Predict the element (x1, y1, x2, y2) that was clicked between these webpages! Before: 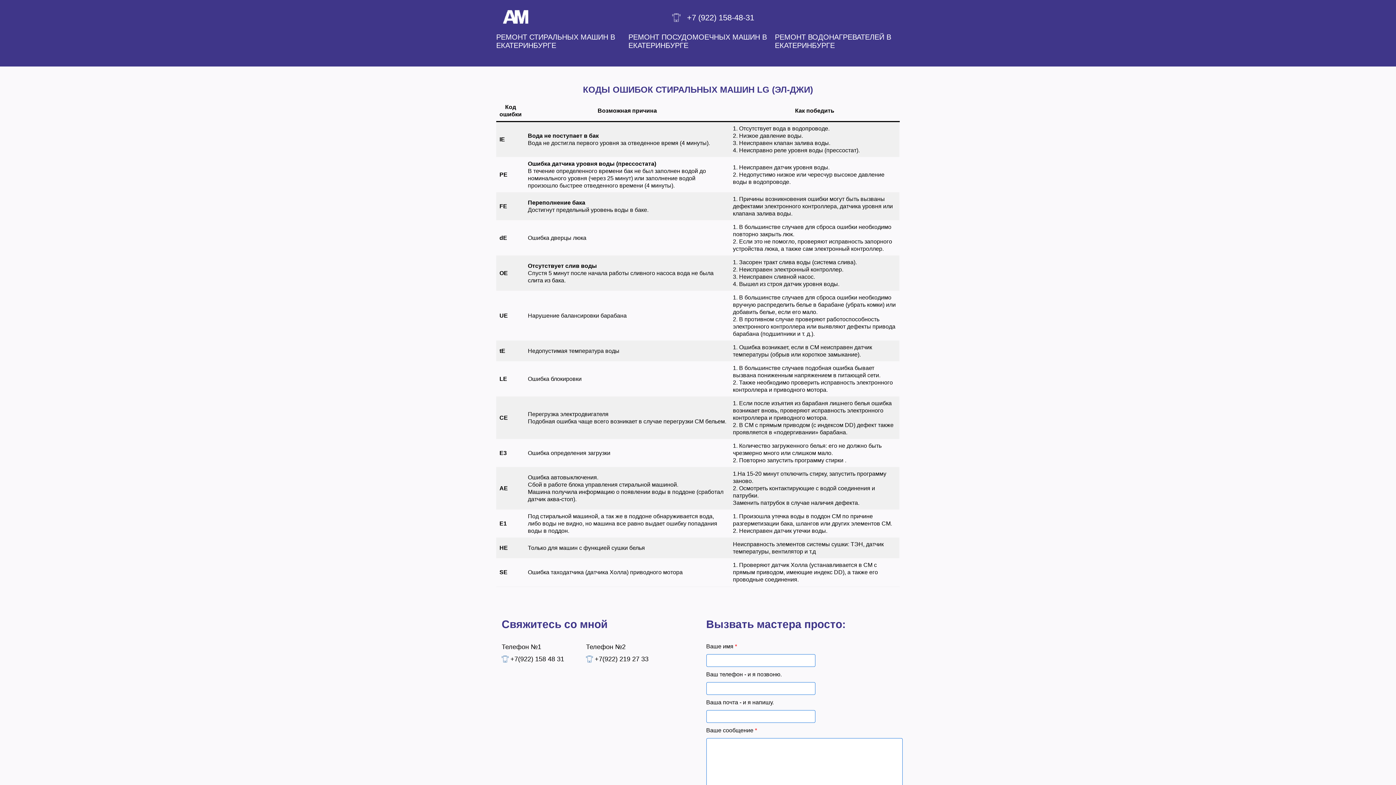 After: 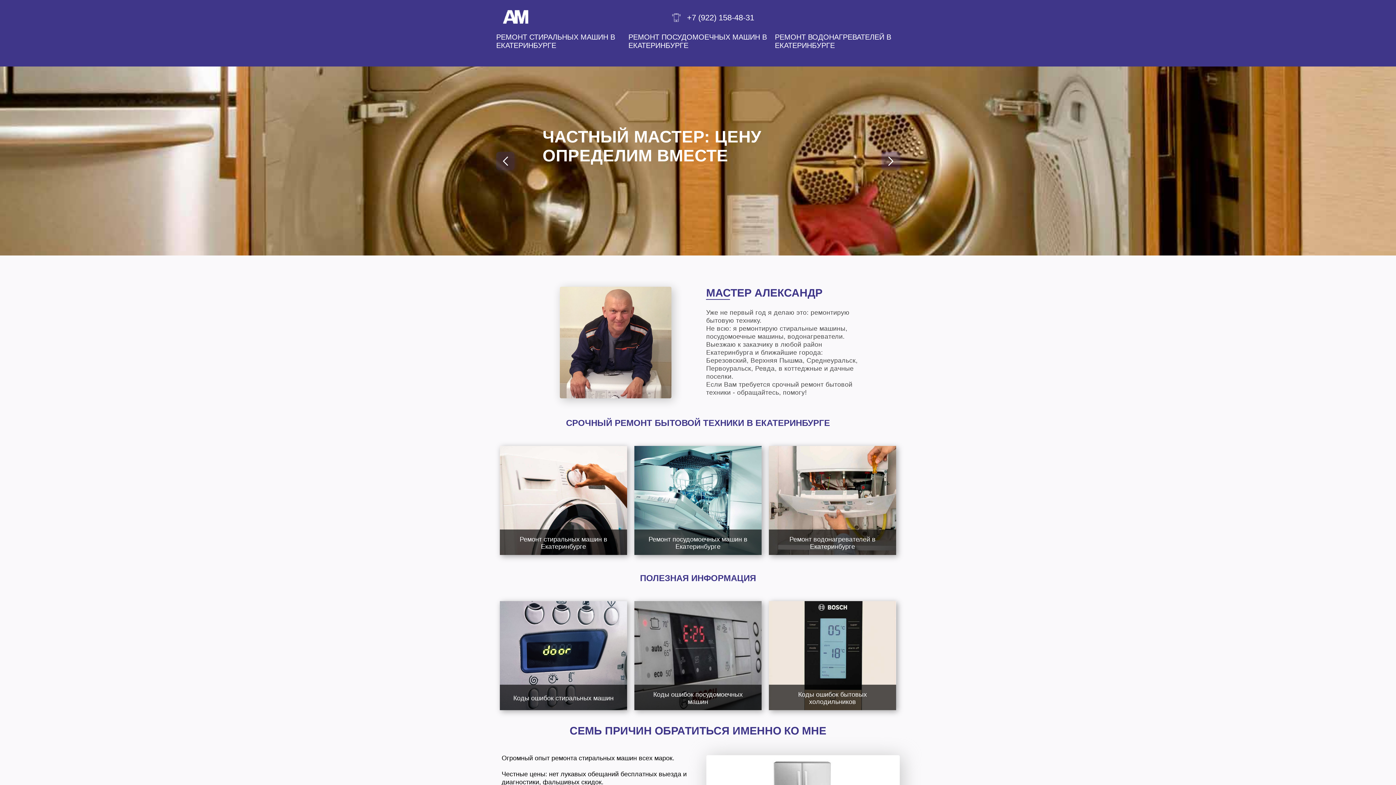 Action: bbox: (501, 7, 530, 27)